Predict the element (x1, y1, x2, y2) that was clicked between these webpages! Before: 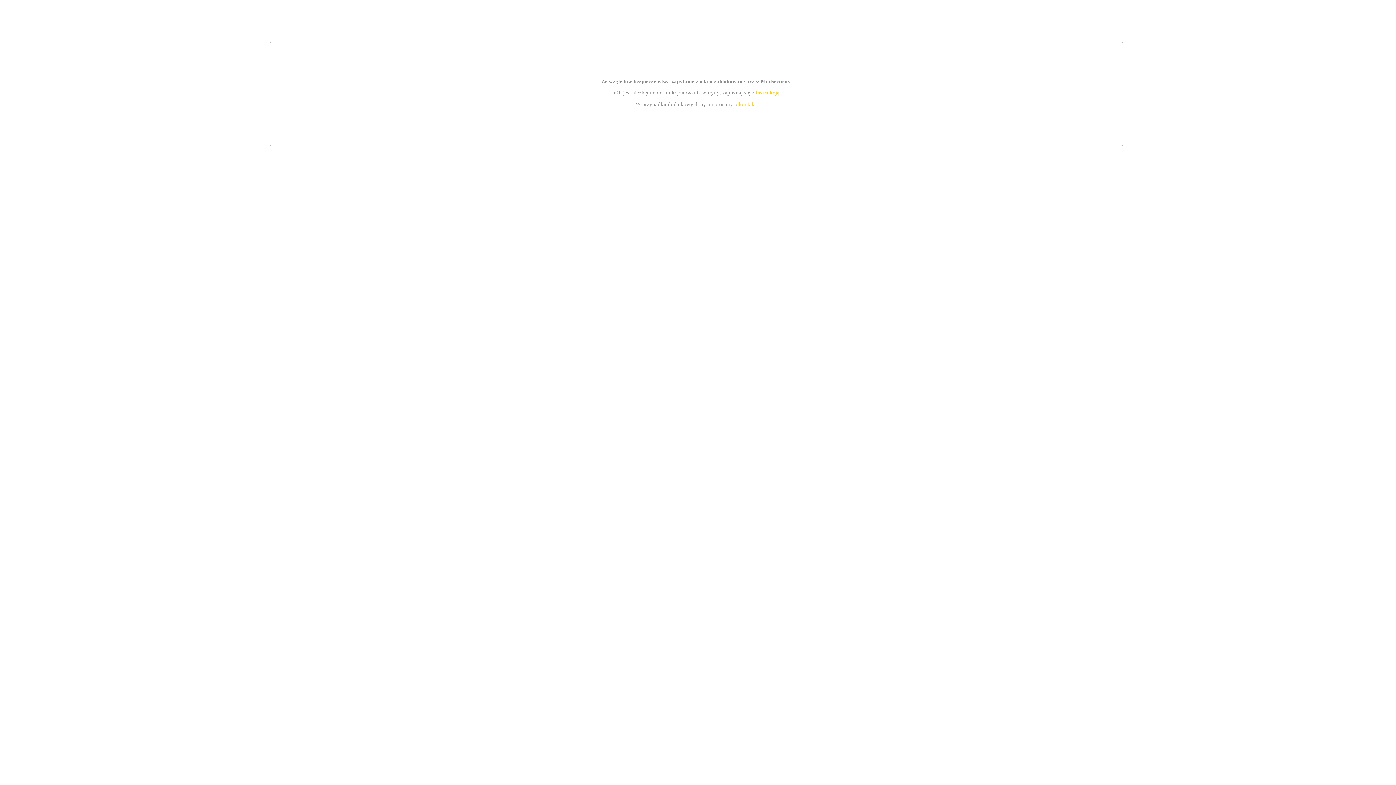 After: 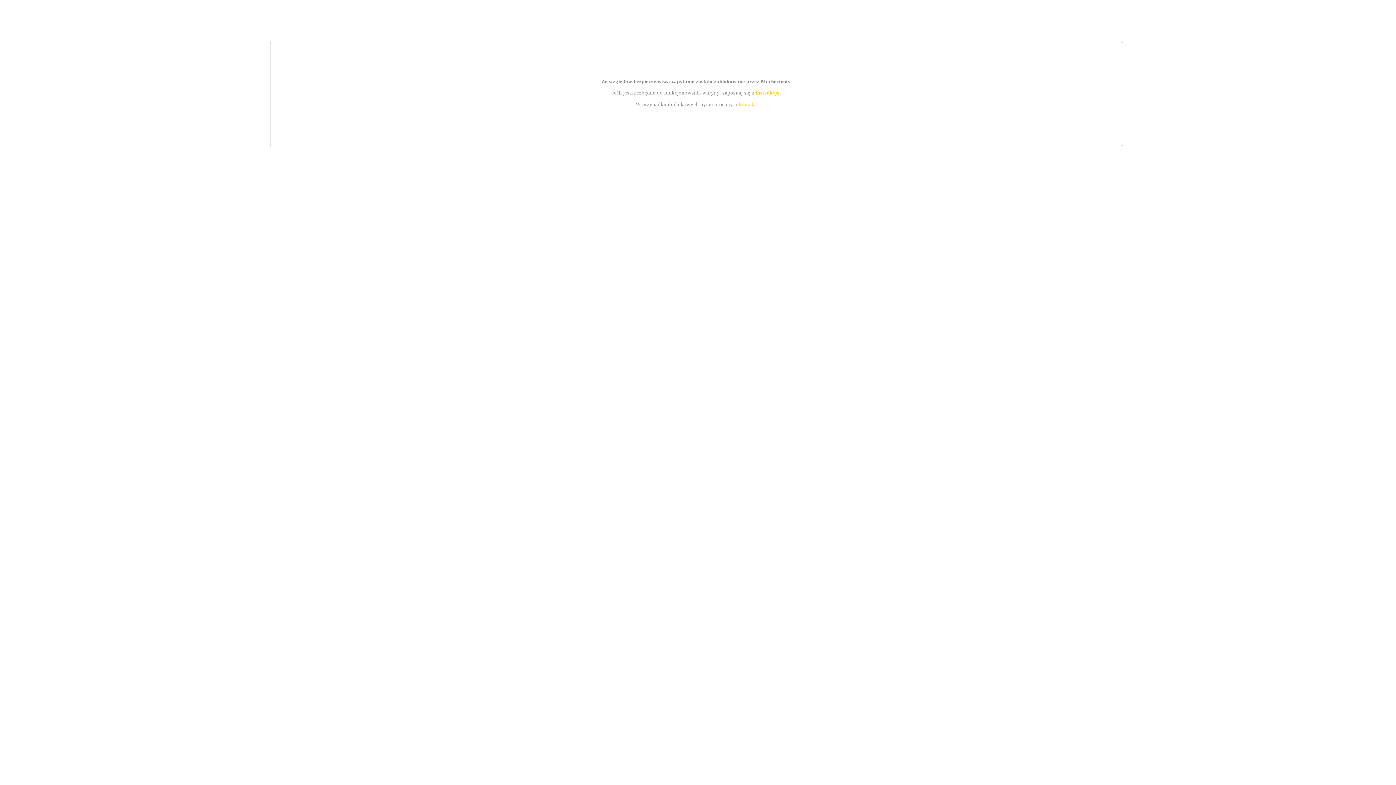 Action: label: instrukcją bbox: (755, 89, 779, 95)